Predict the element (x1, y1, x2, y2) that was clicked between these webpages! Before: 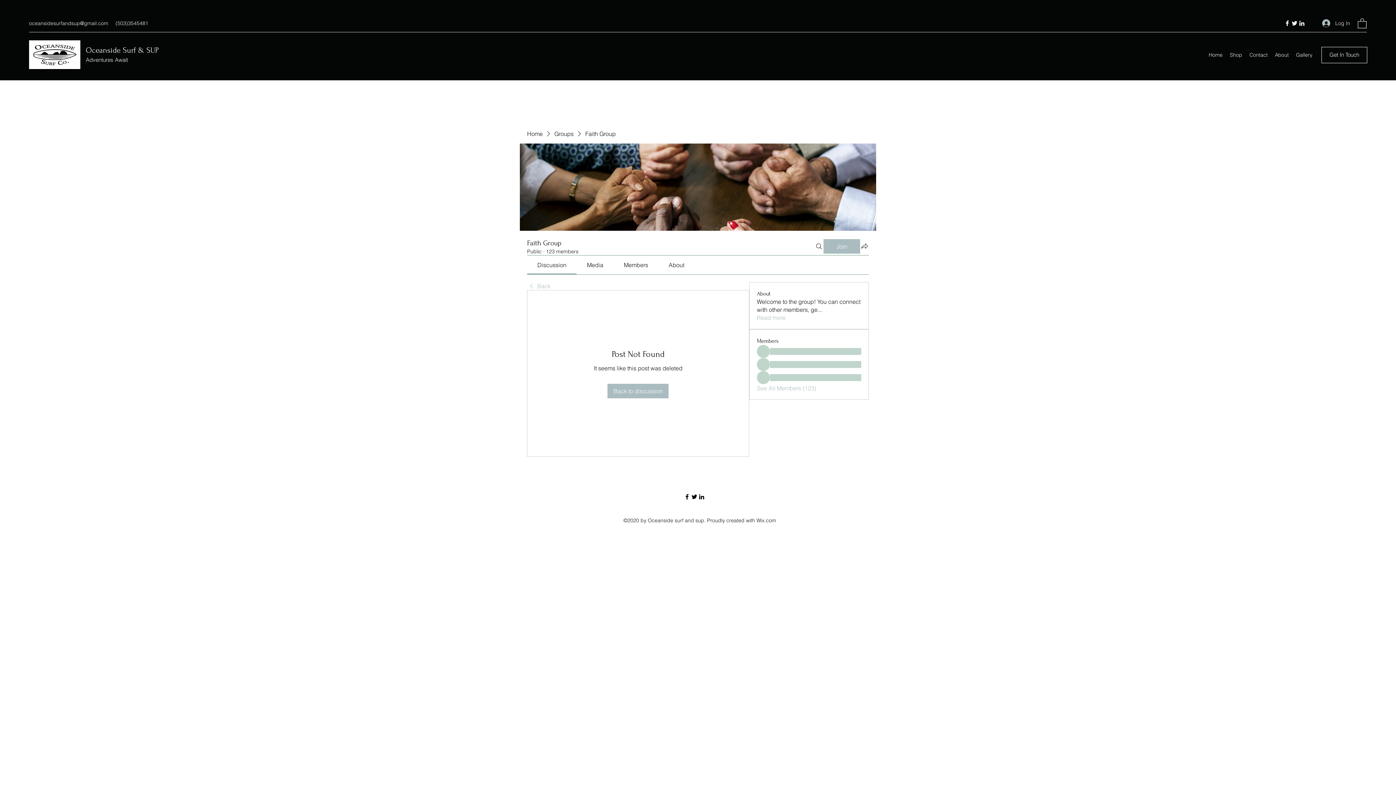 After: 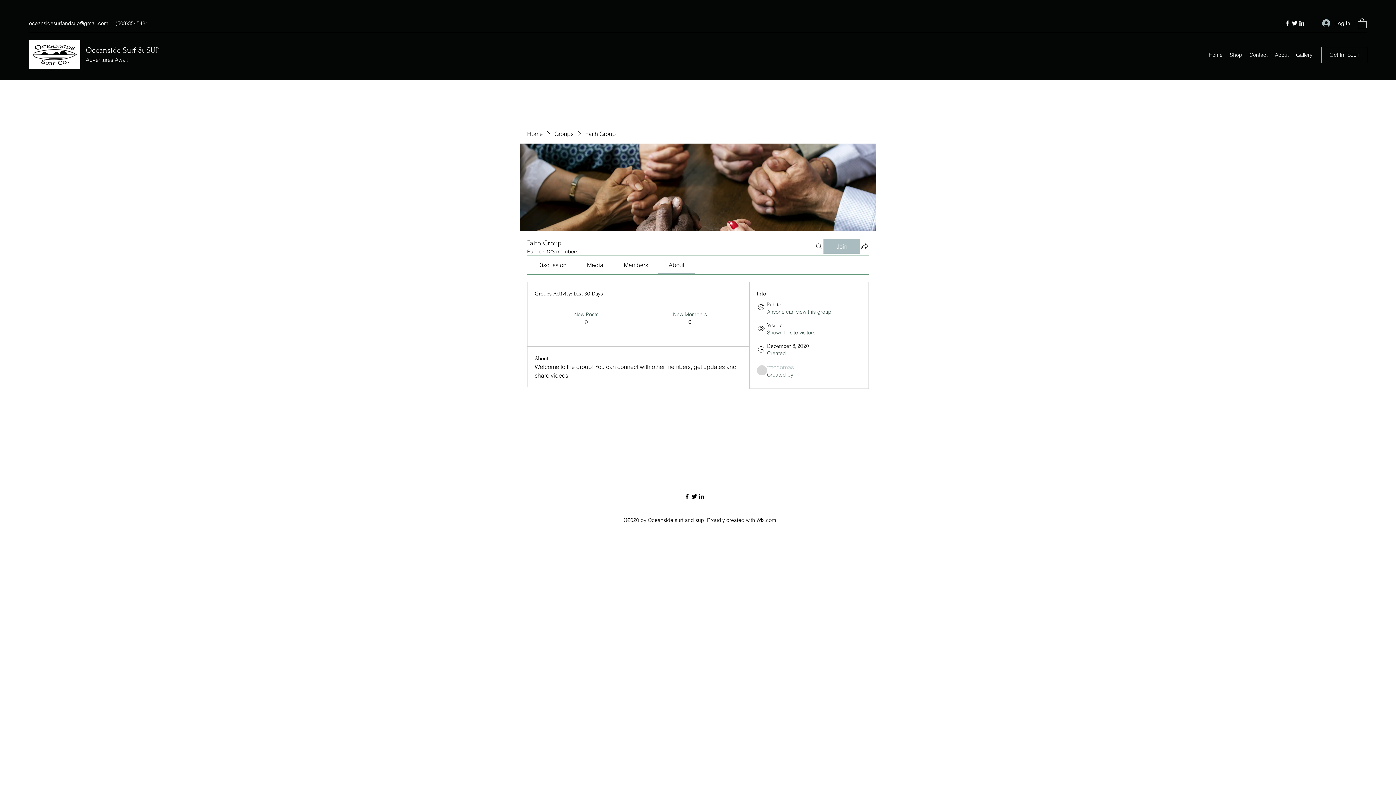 Action: label: Read more bbox: (757, 313, 785, 321)